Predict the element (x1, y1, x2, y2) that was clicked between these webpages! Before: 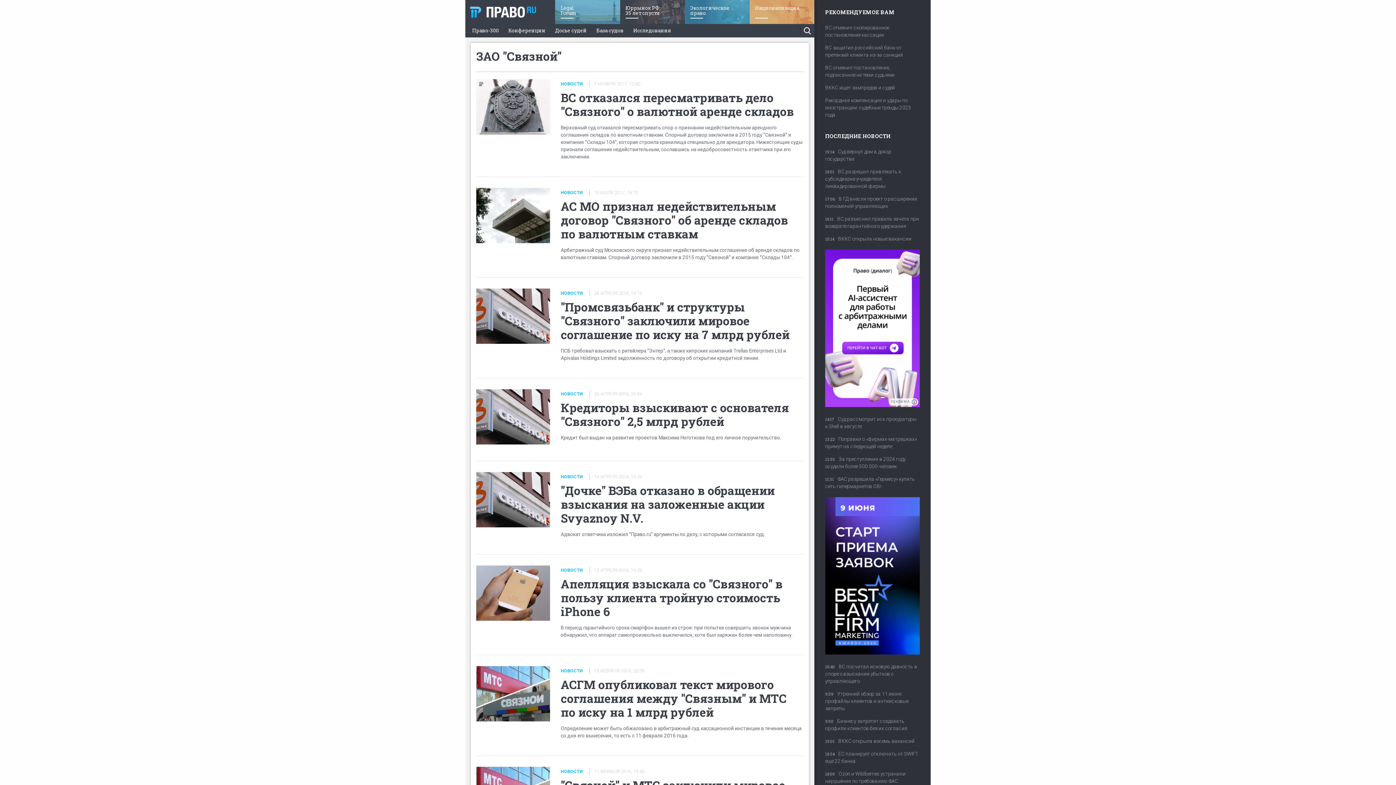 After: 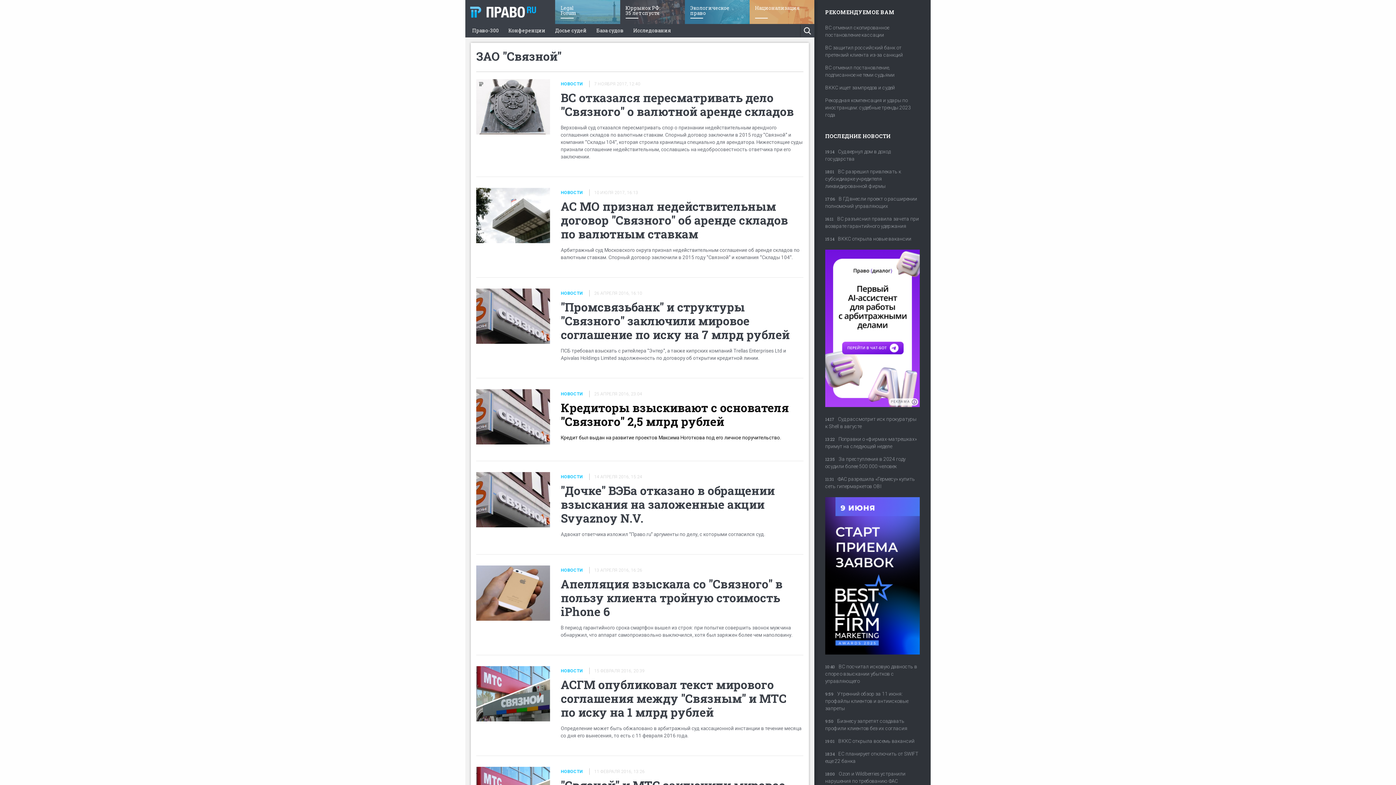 Action: bbox: (560, 434, 803, 441) label: Кредит был выдан на развитие проектов Максима Ноготкова под его личное поручительство.